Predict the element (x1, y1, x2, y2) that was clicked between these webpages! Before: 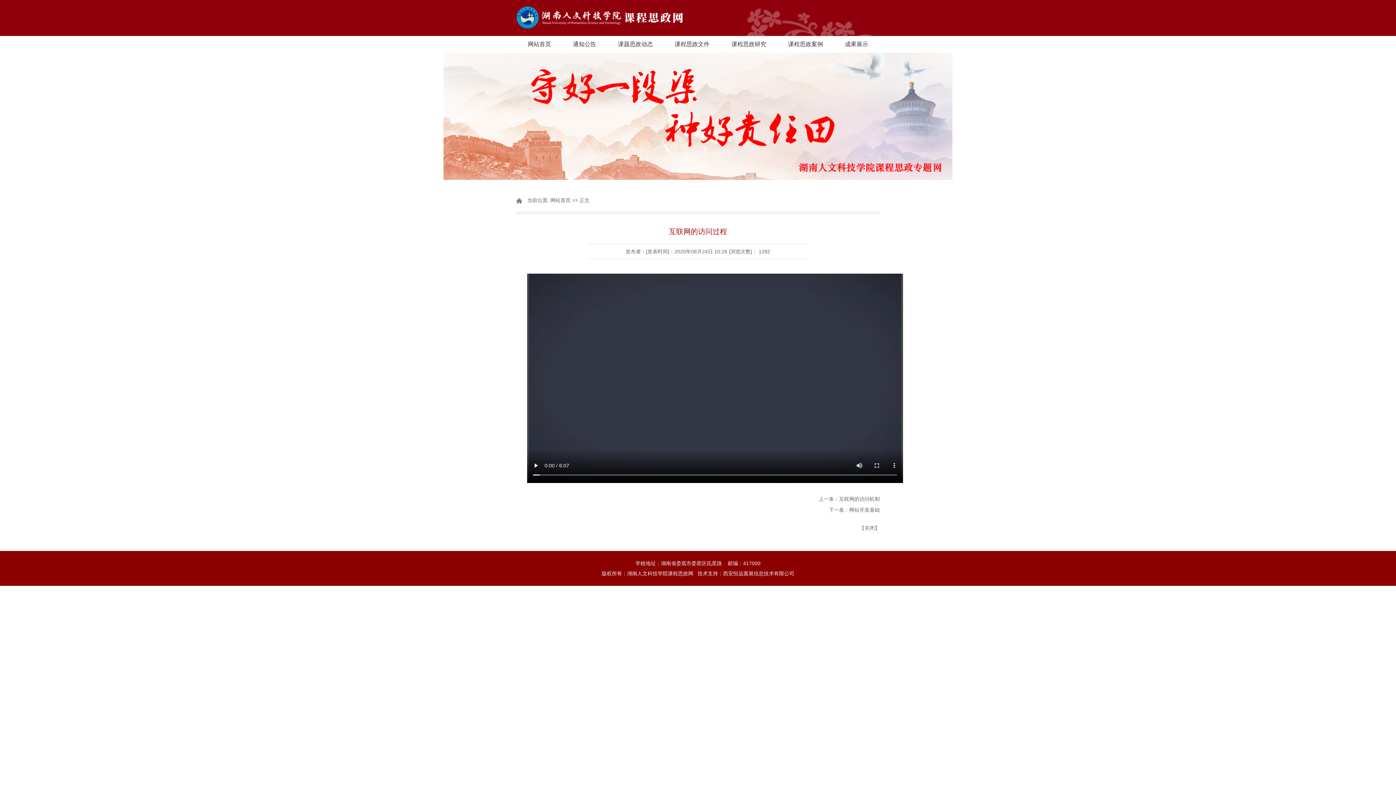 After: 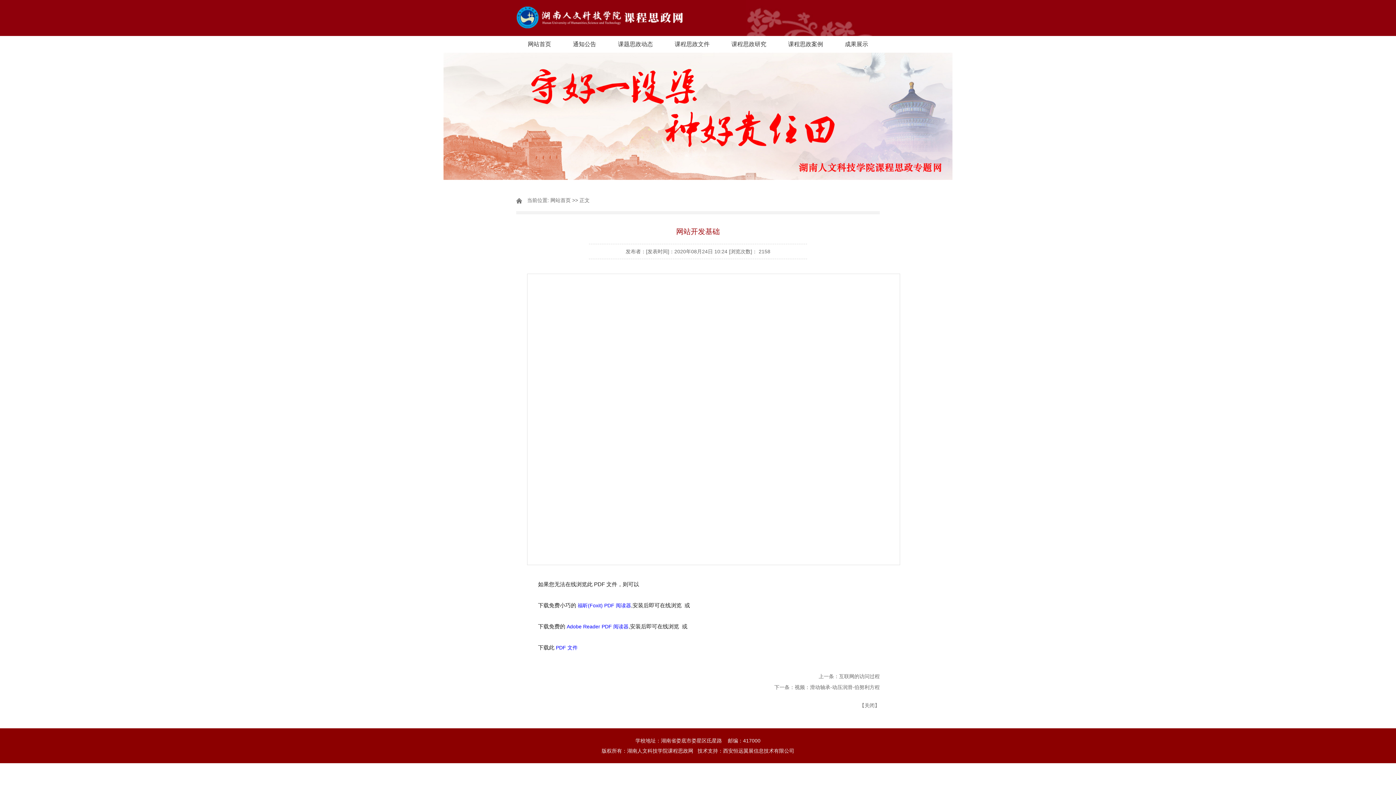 Action: bbox: (849, 507, 880, 513) label: 网站开发基础